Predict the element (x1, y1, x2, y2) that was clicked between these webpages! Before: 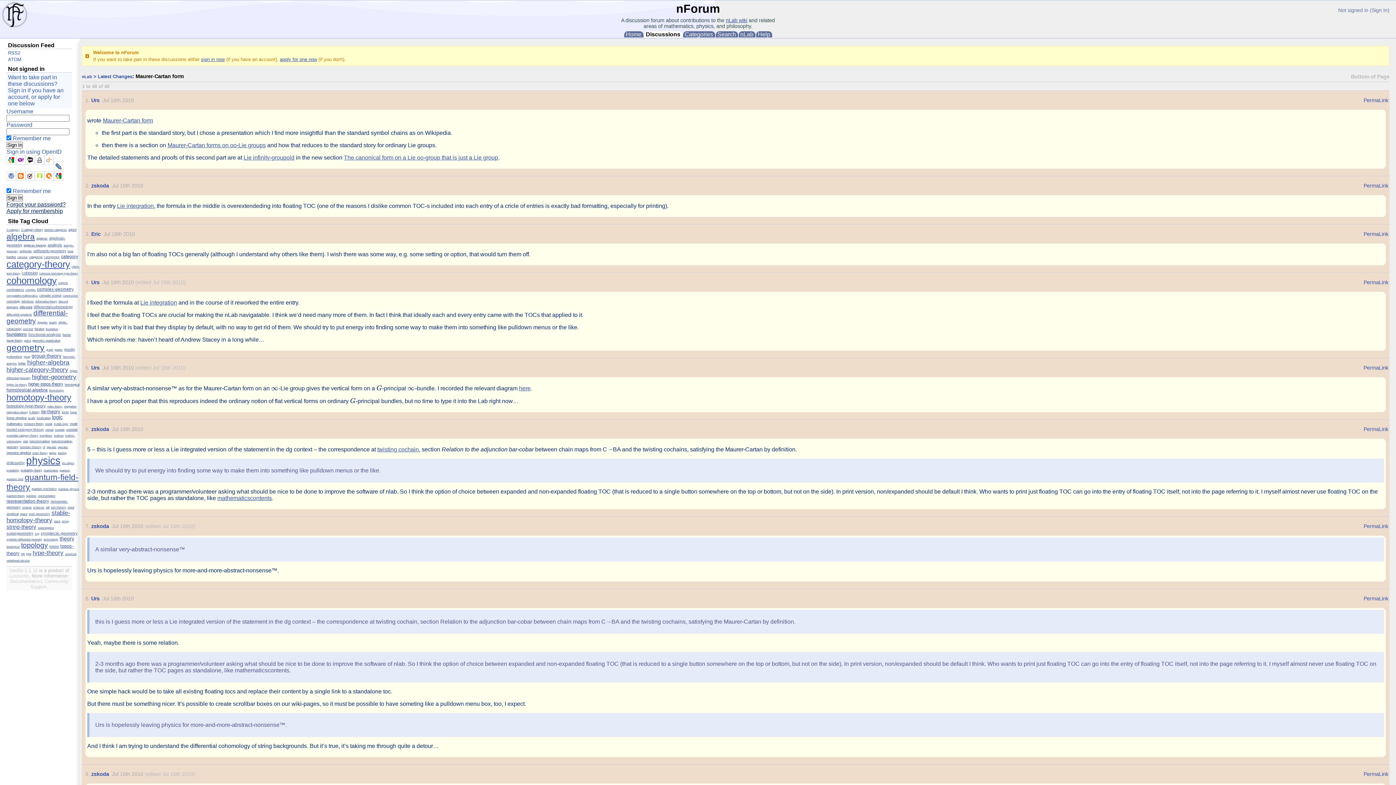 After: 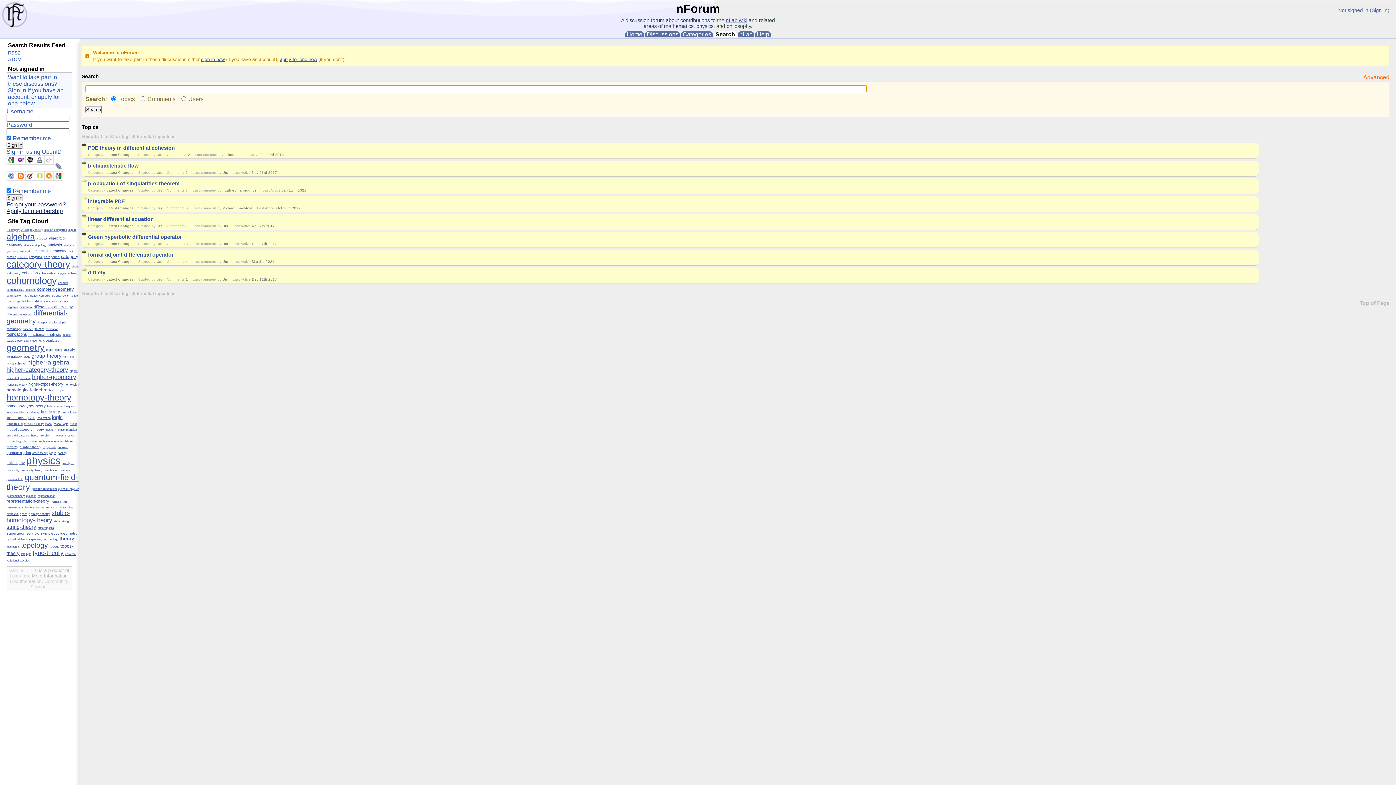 Action: label: differential-equations bbox: (6, 313, 32, 316)